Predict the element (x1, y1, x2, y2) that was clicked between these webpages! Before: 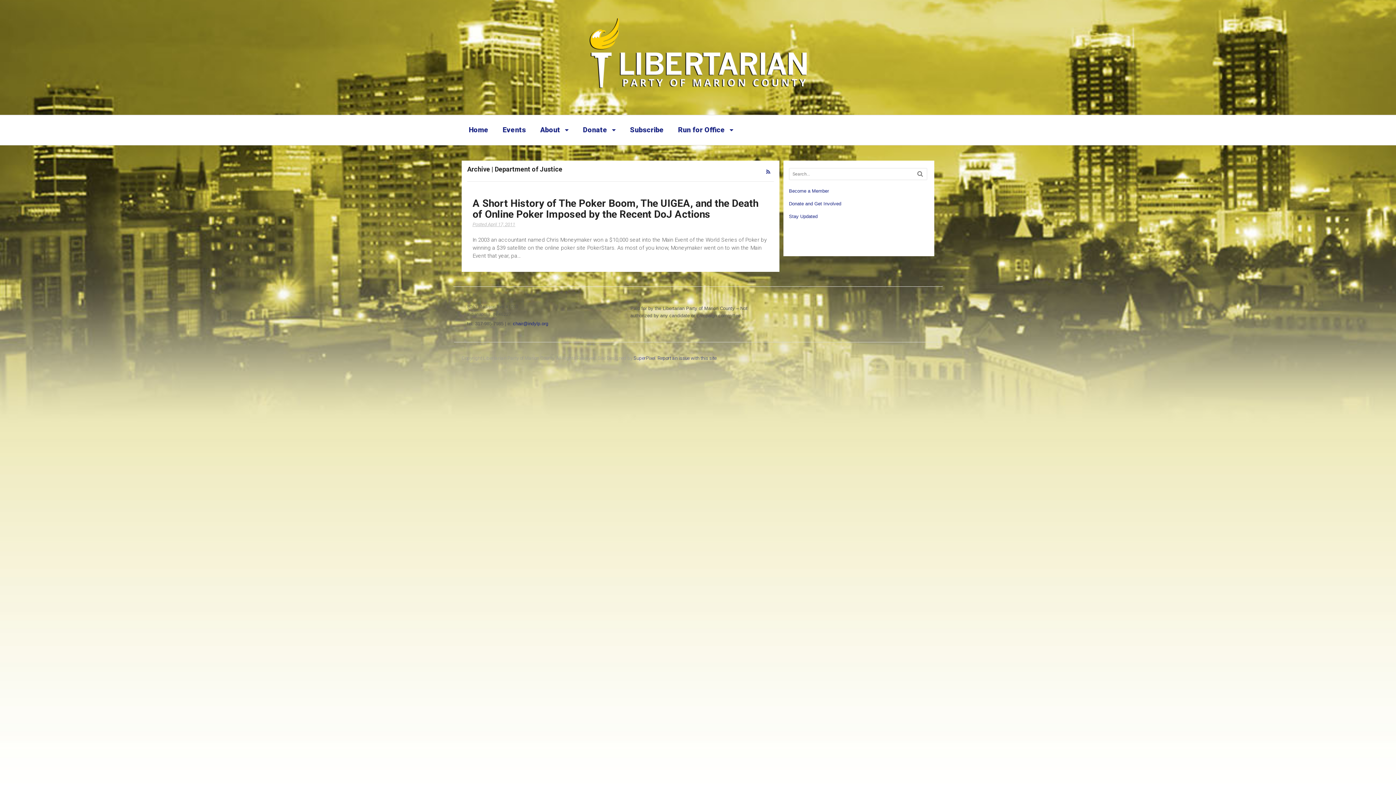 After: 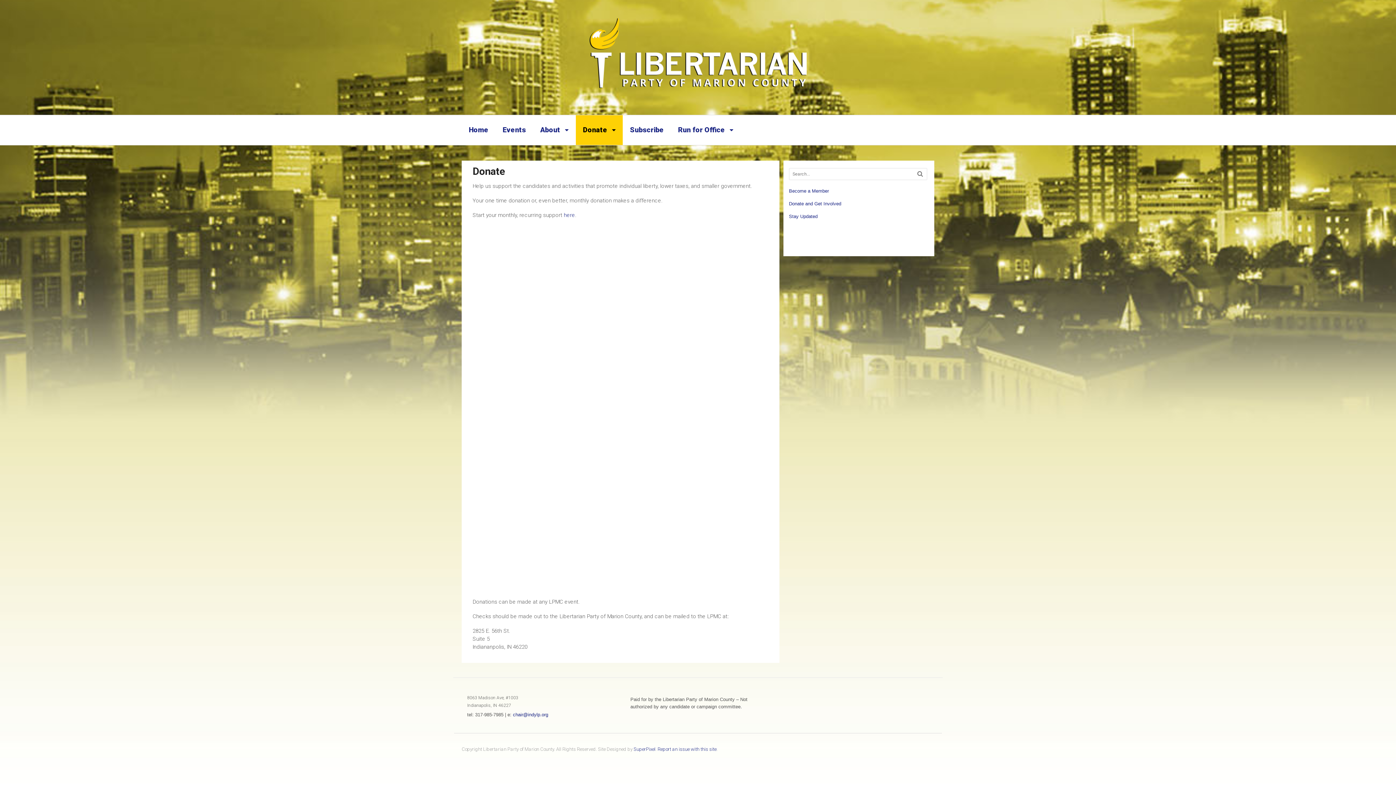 Action: bbox: (575, 115, 623, 145) label: Donate